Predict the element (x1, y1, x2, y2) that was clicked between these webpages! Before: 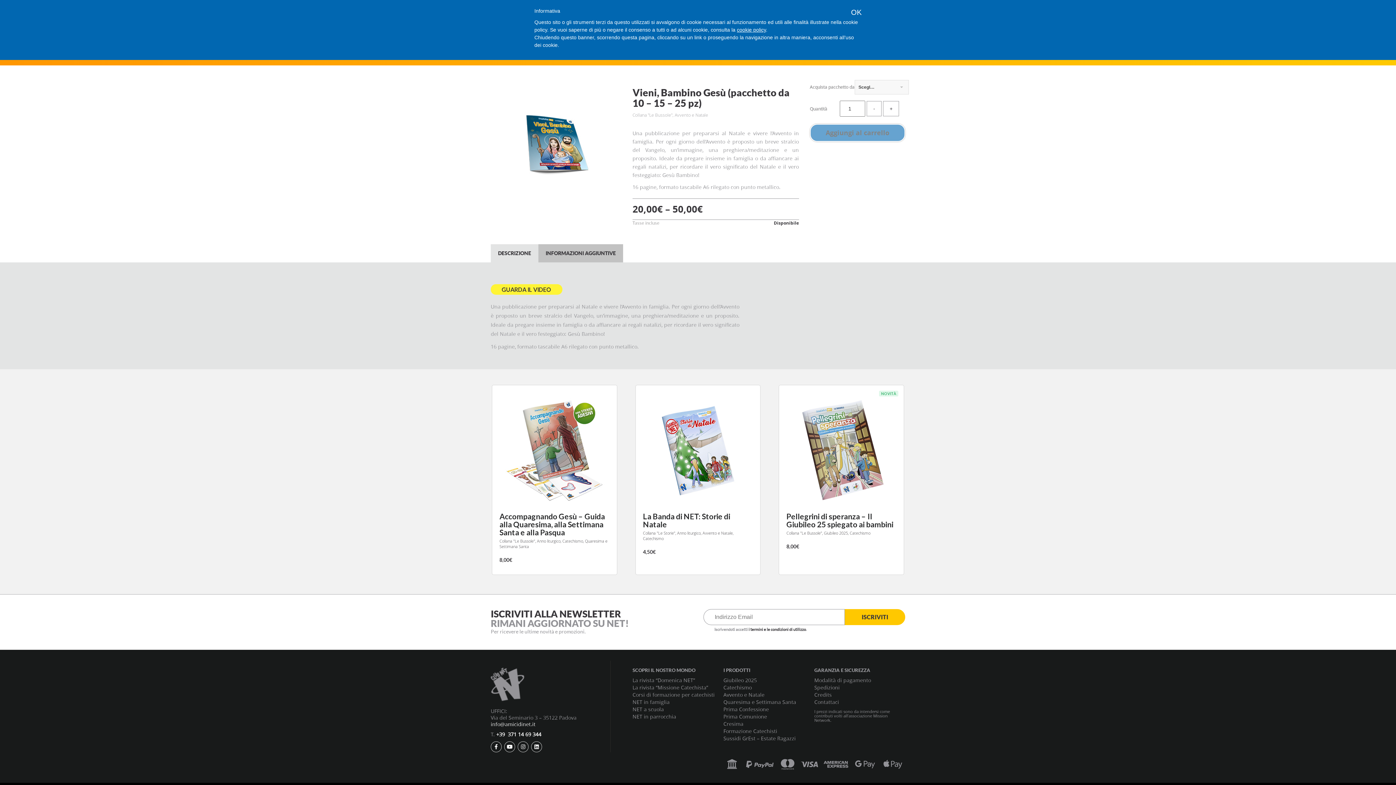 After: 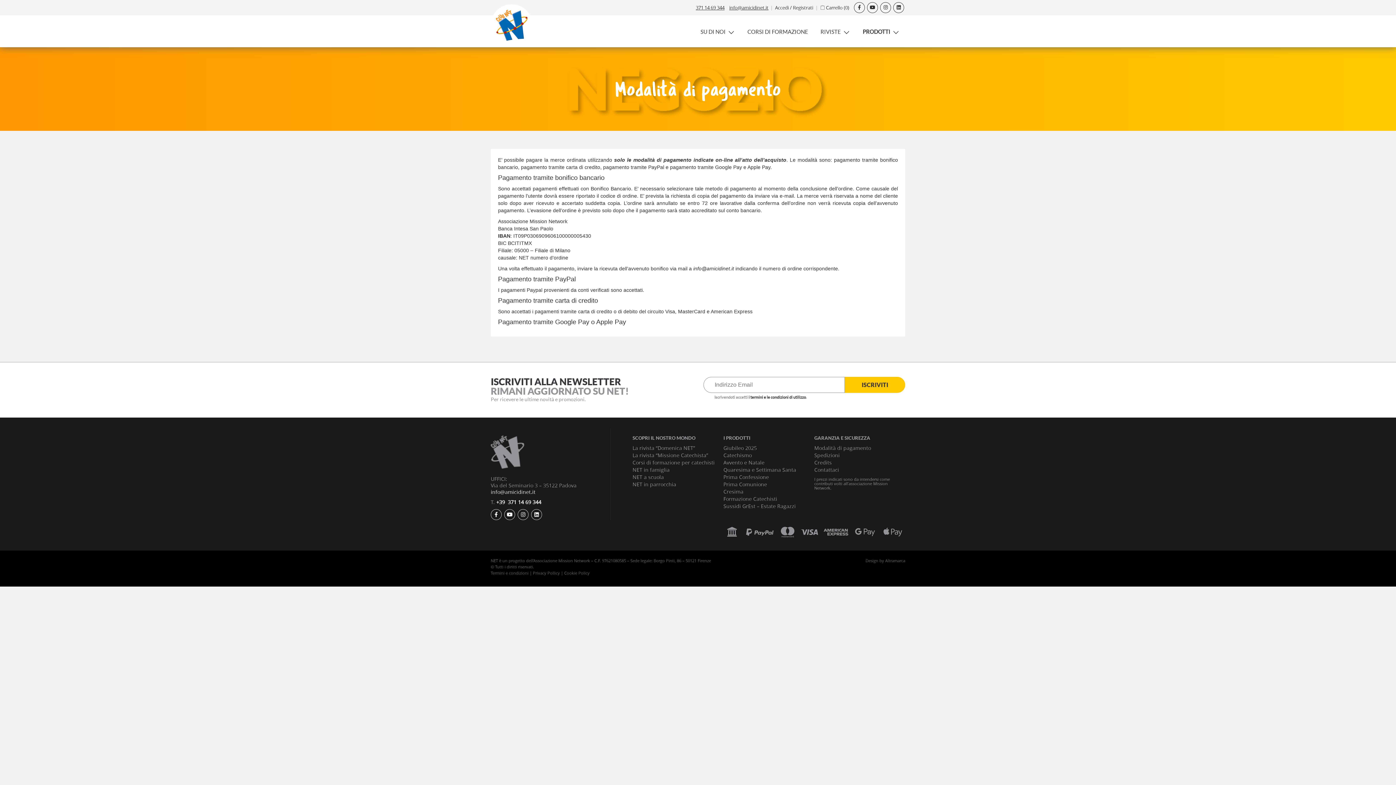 Action: label: Modalità di pagamento bbox: (814, 677, 871, 684)